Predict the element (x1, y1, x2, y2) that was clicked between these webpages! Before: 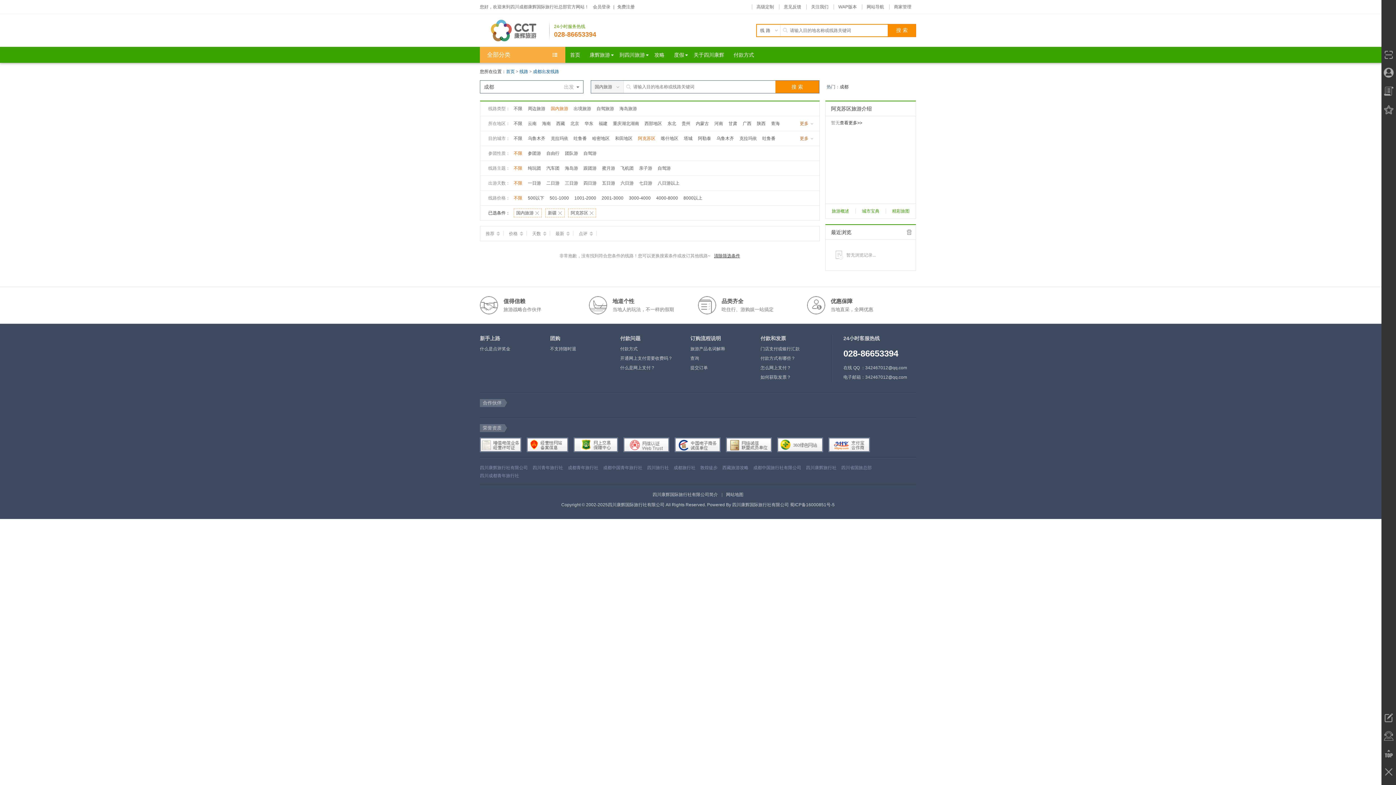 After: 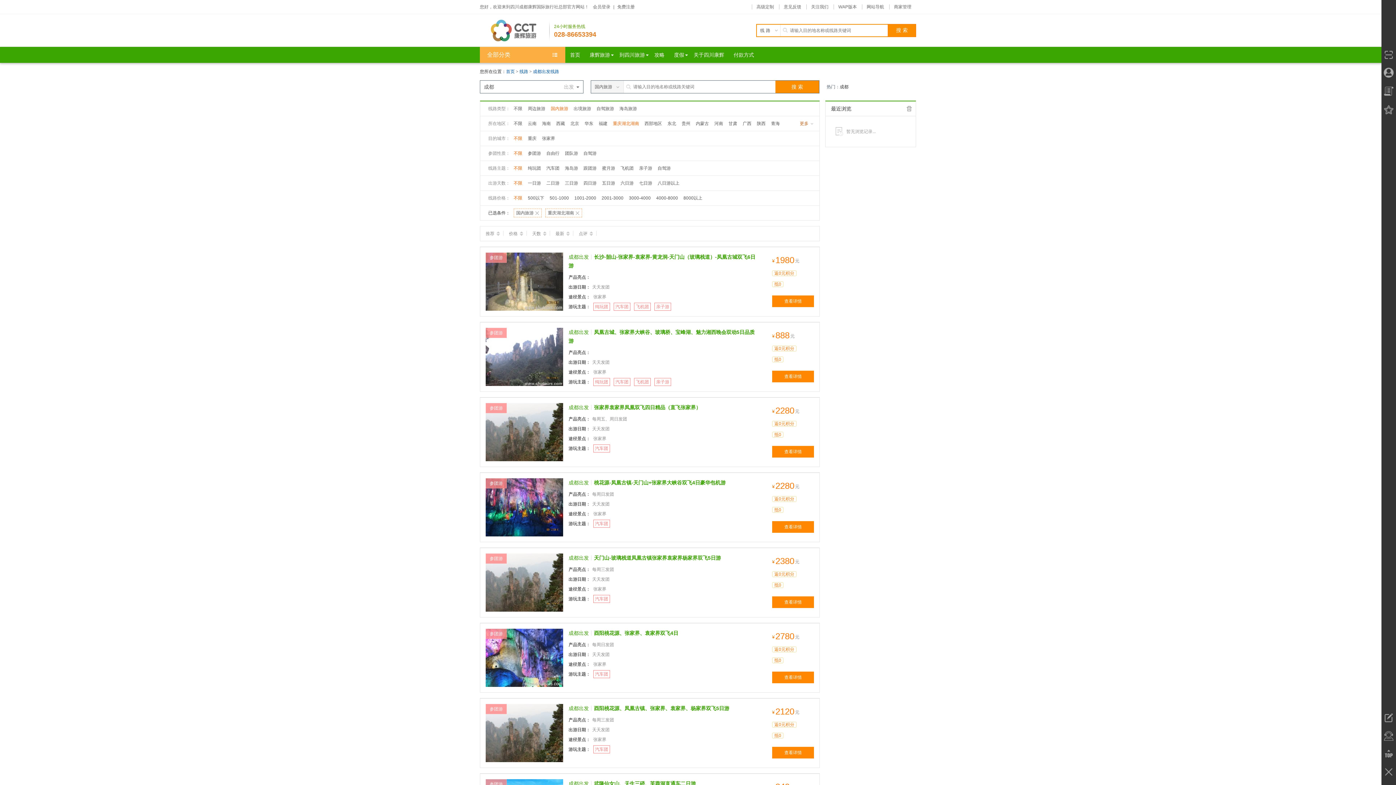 Action: label: 重庆湖北湖南 bbox: (613, 121, 639, 126)